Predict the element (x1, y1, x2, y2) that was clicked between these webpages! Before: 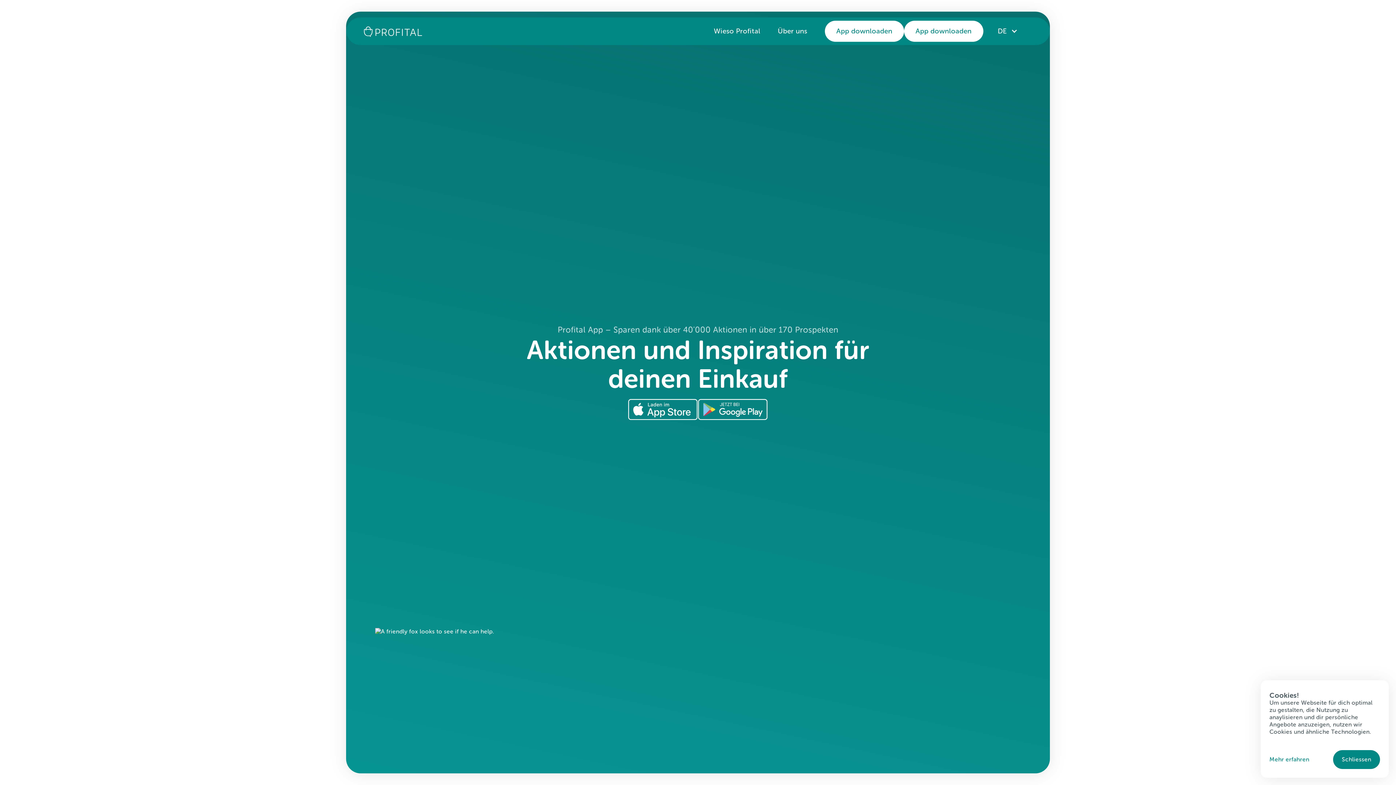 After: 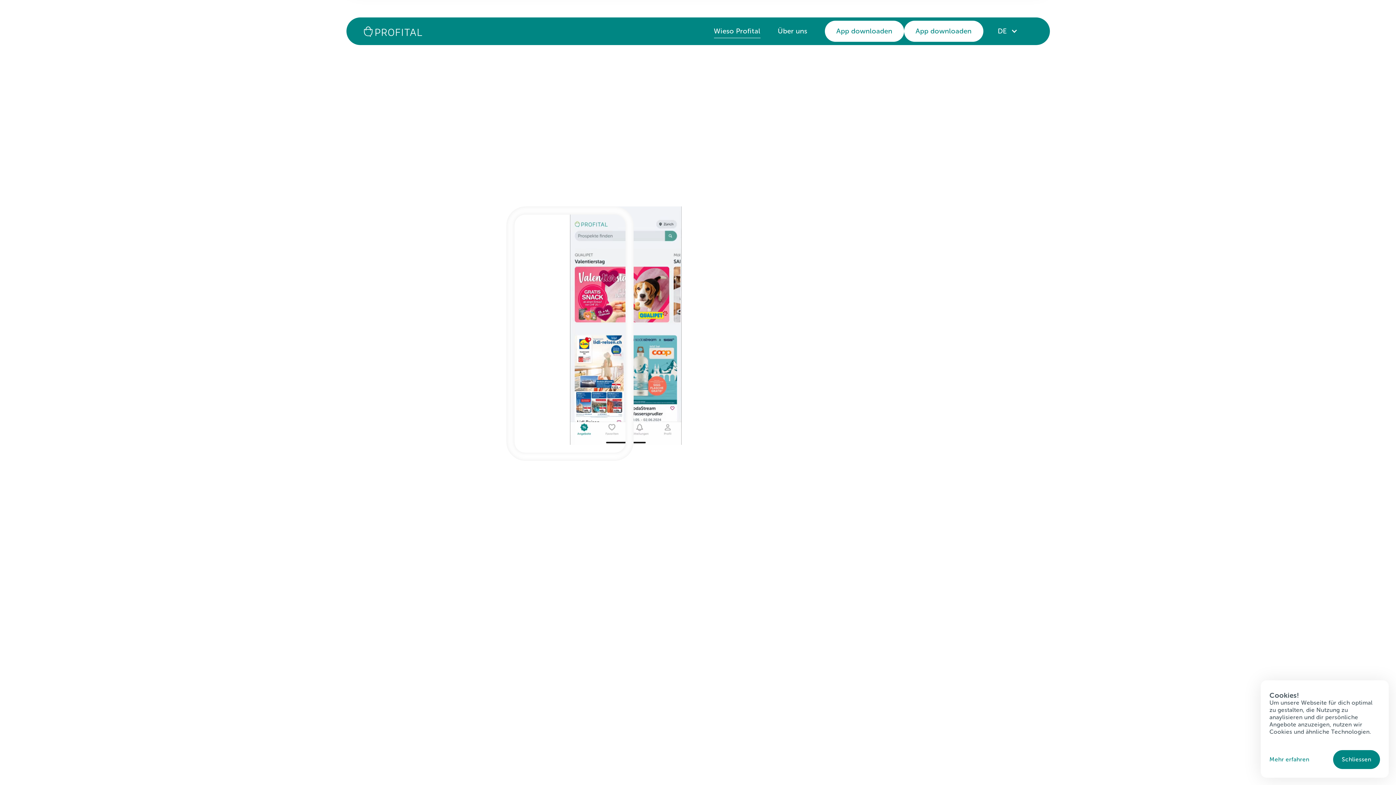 Action: bbox: (714, 24, 760, 37) label: Wieso Profital